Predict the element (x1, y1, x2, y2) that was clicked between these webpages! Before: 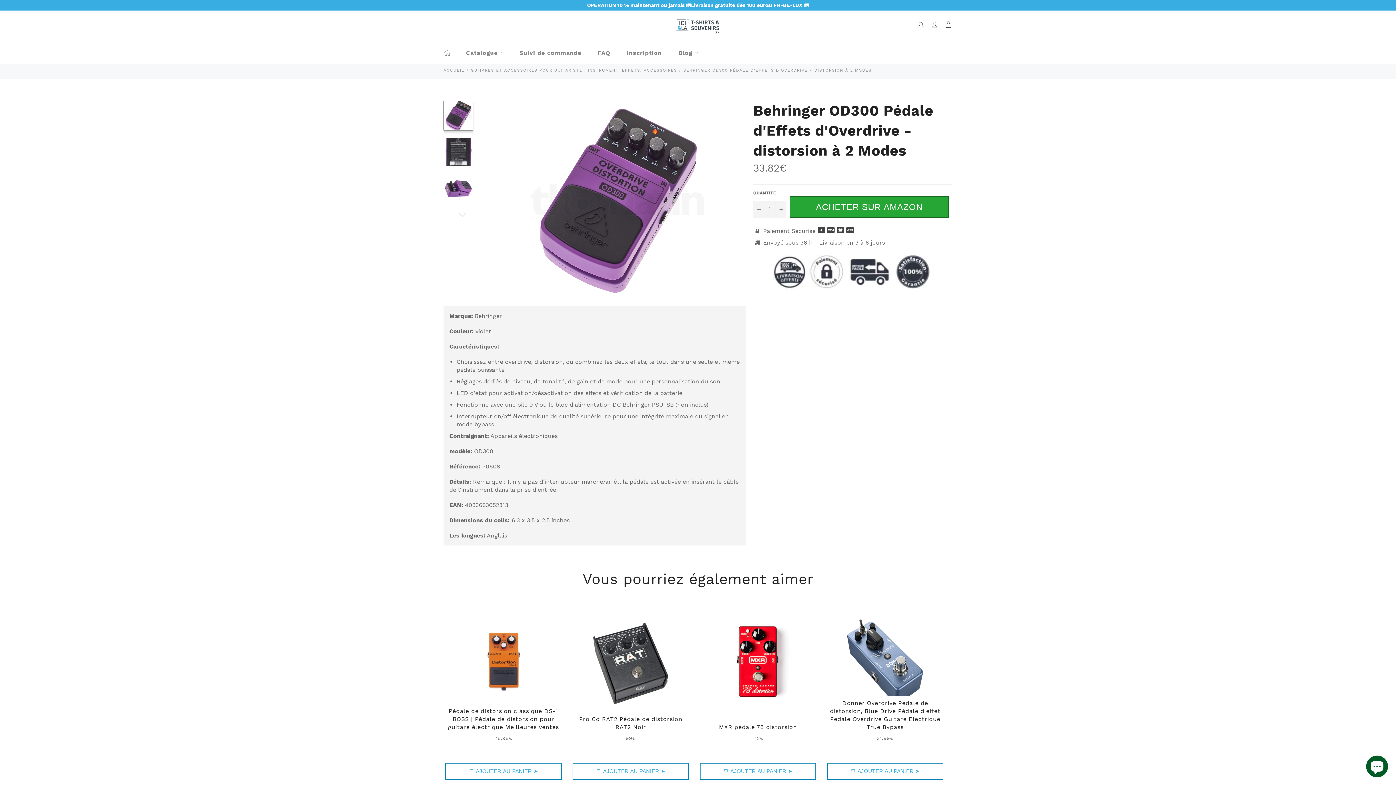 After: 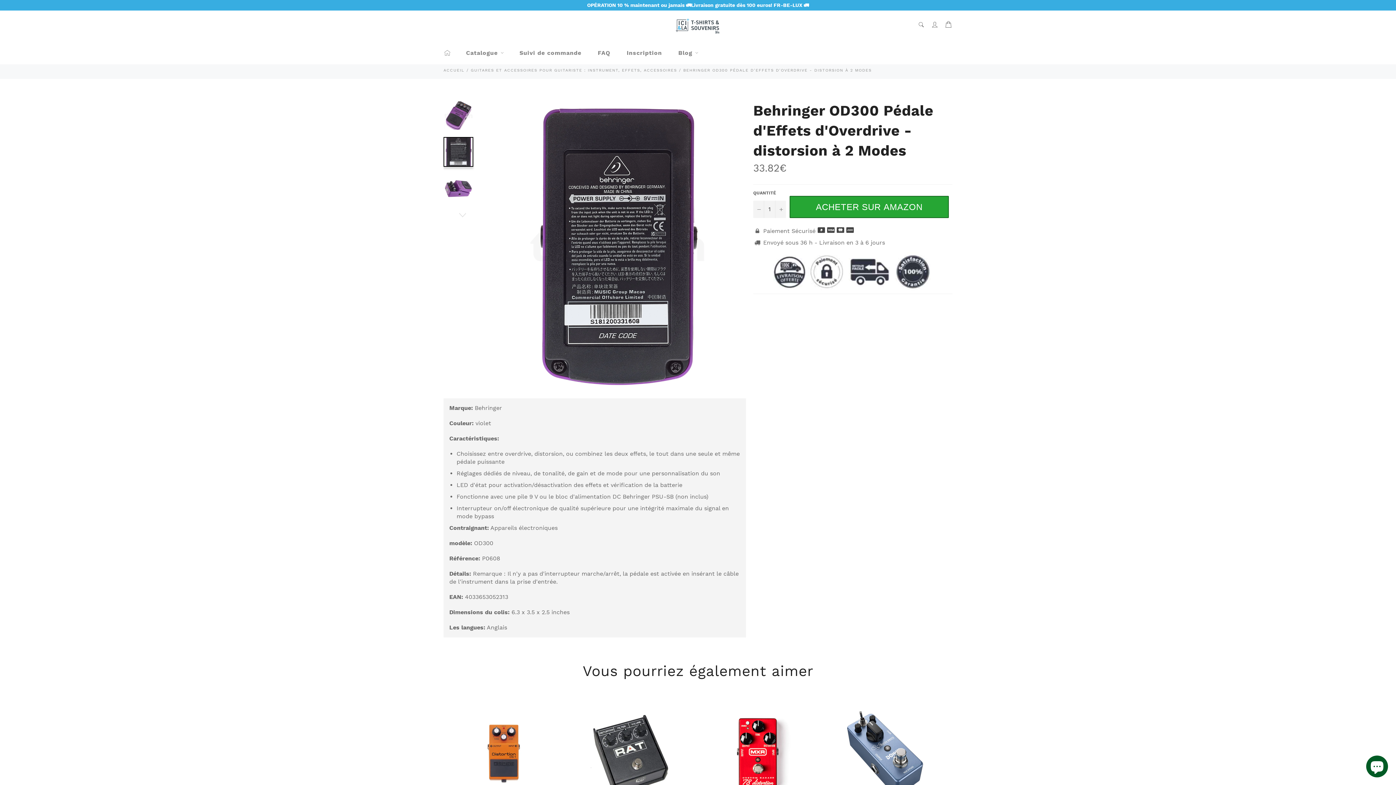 Action: bbox: (444, 137, 472, 185)